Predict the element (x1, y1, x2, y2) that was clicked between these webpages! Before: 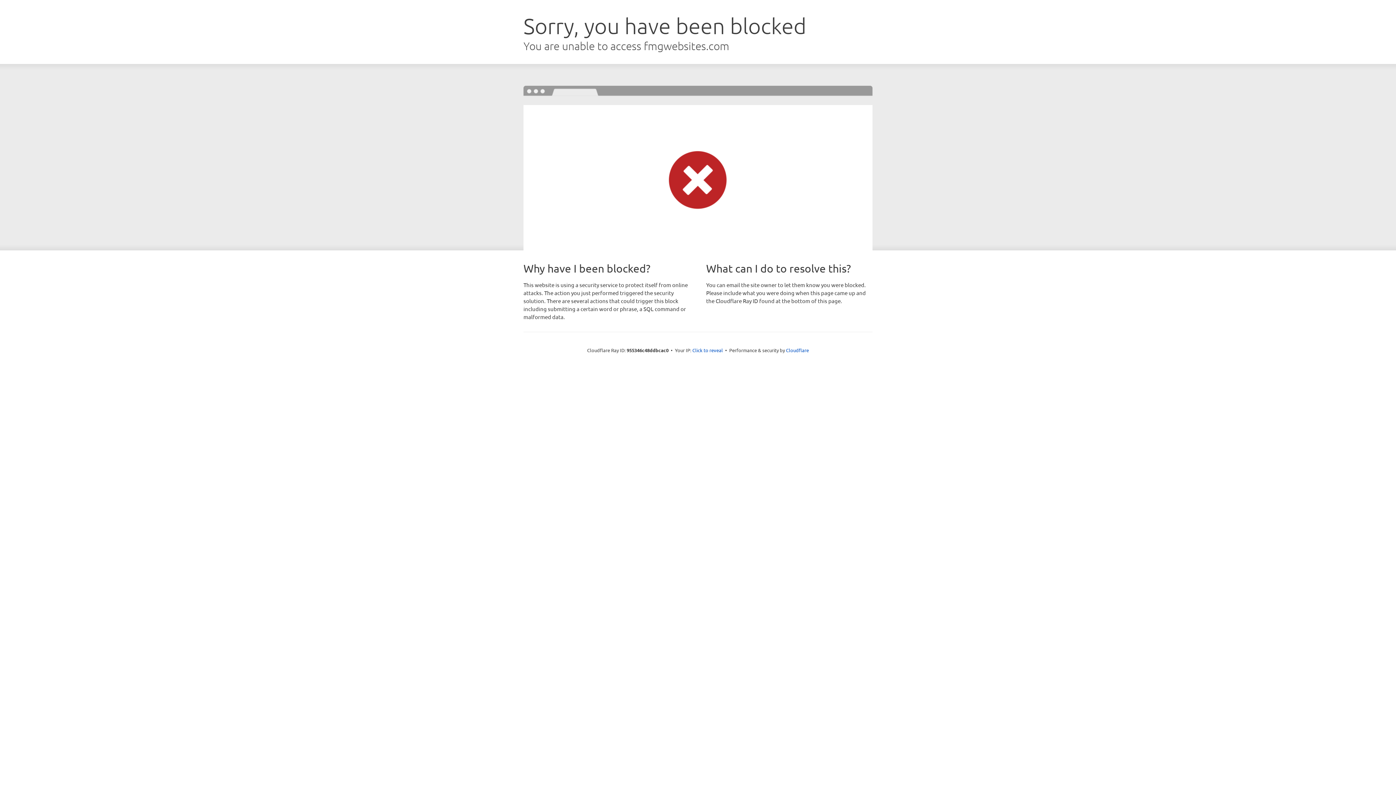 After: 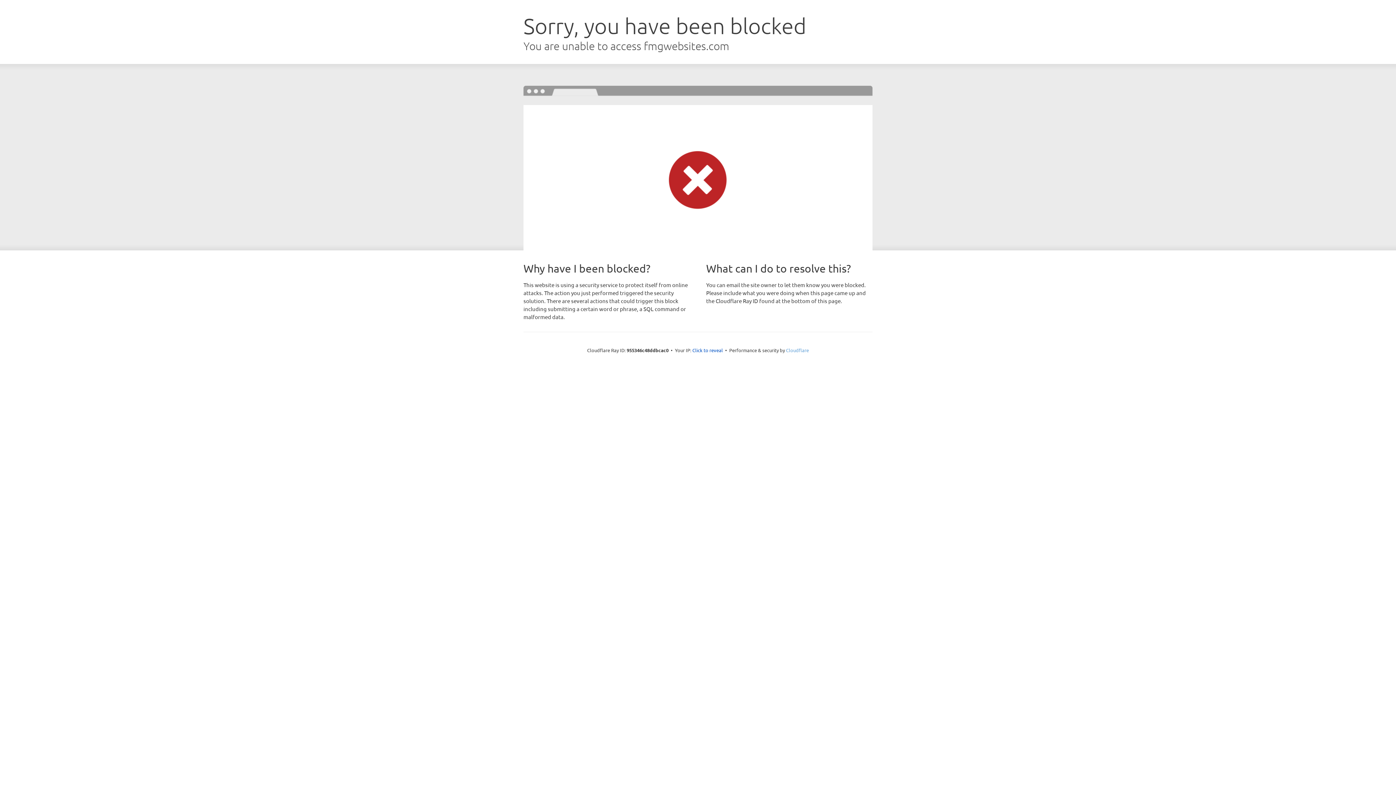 Action: label: Cloudflare bbox: (786, 347, 809, 353)